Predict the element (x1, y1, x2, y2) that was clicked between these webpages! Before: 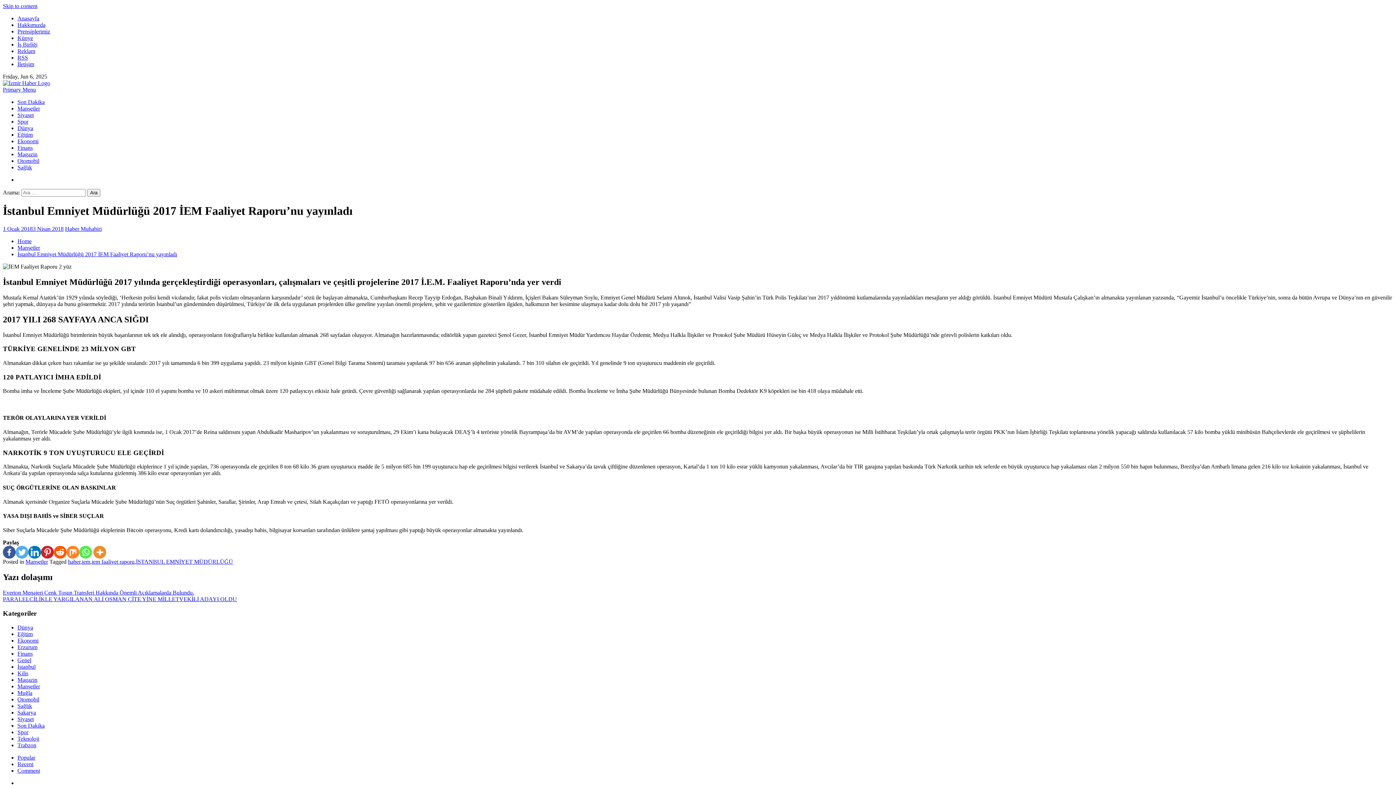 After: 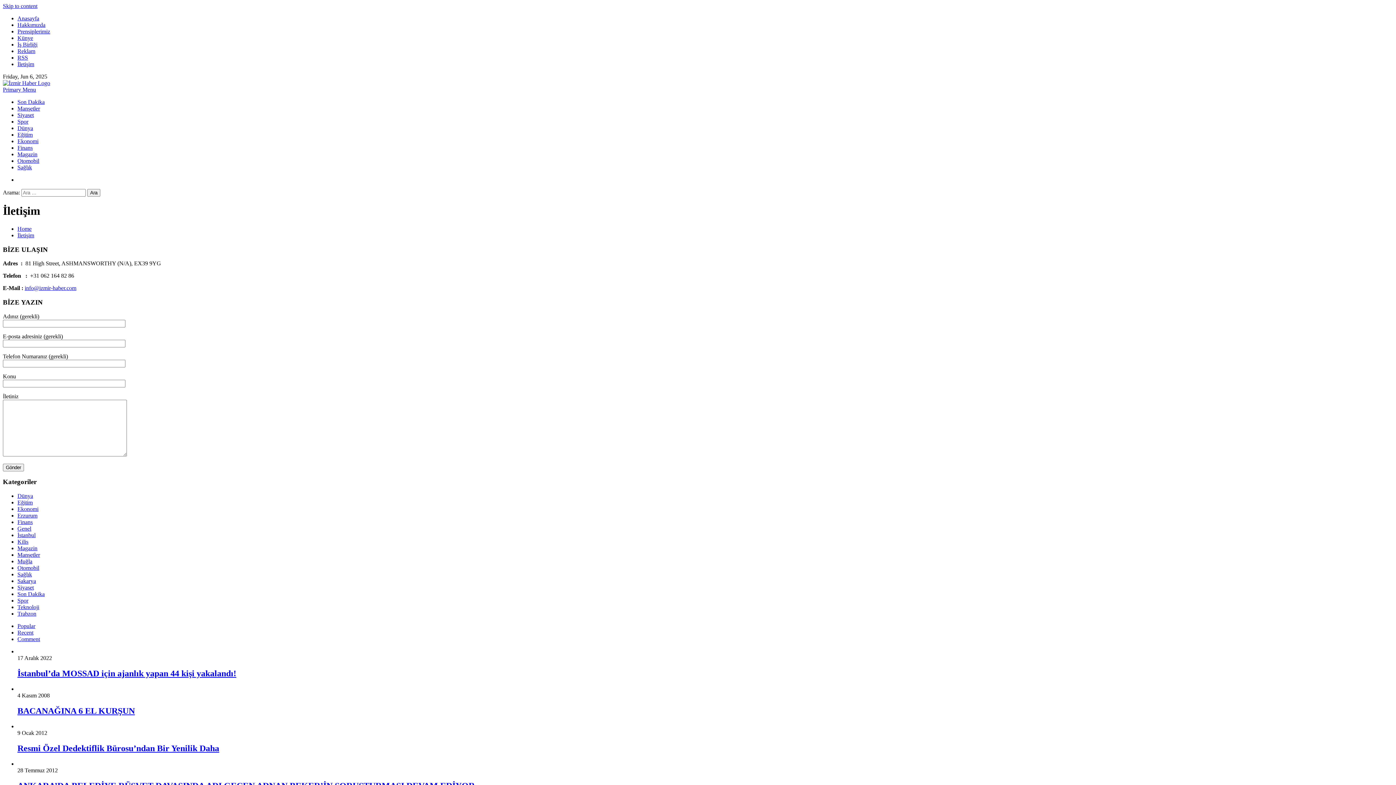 Action: label: İletişim bbox: (17, 61, 34, 67)